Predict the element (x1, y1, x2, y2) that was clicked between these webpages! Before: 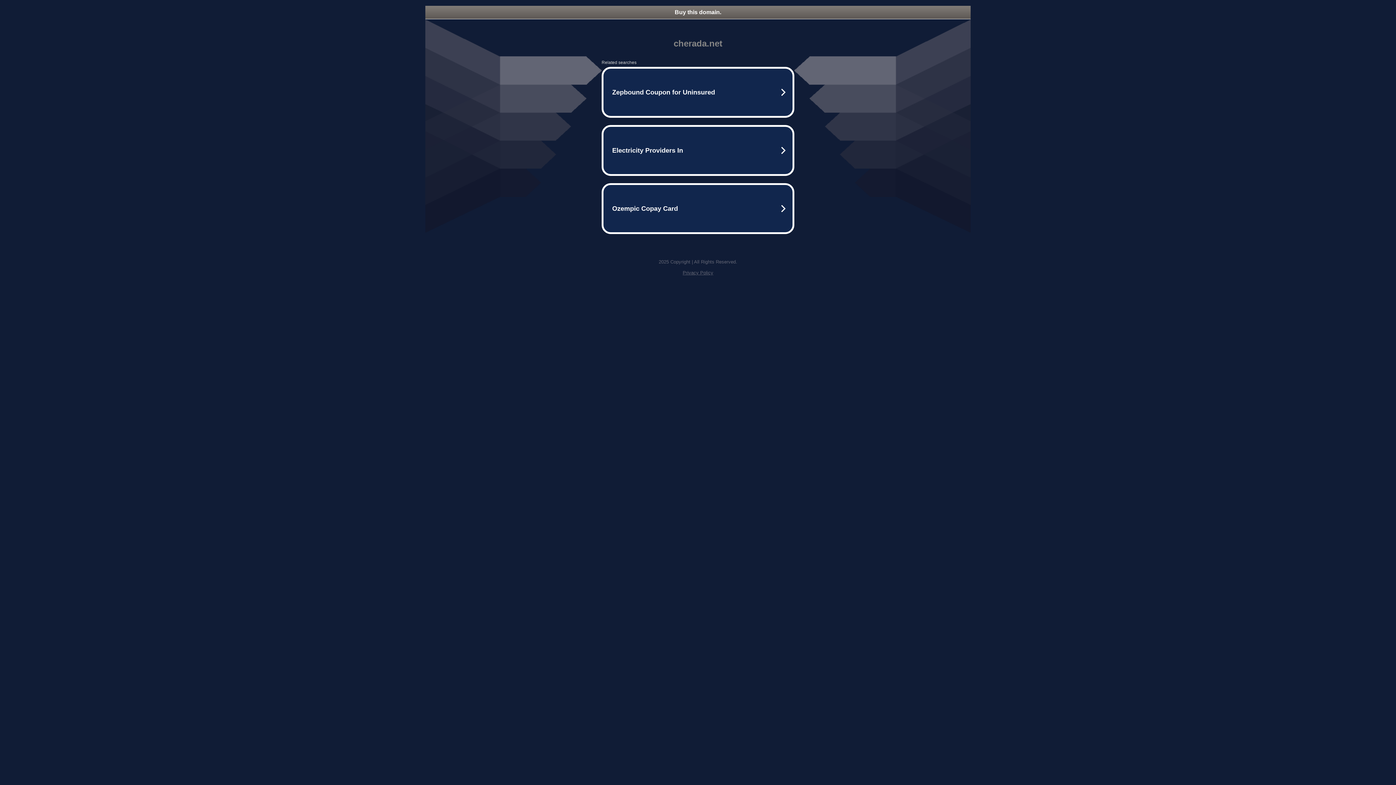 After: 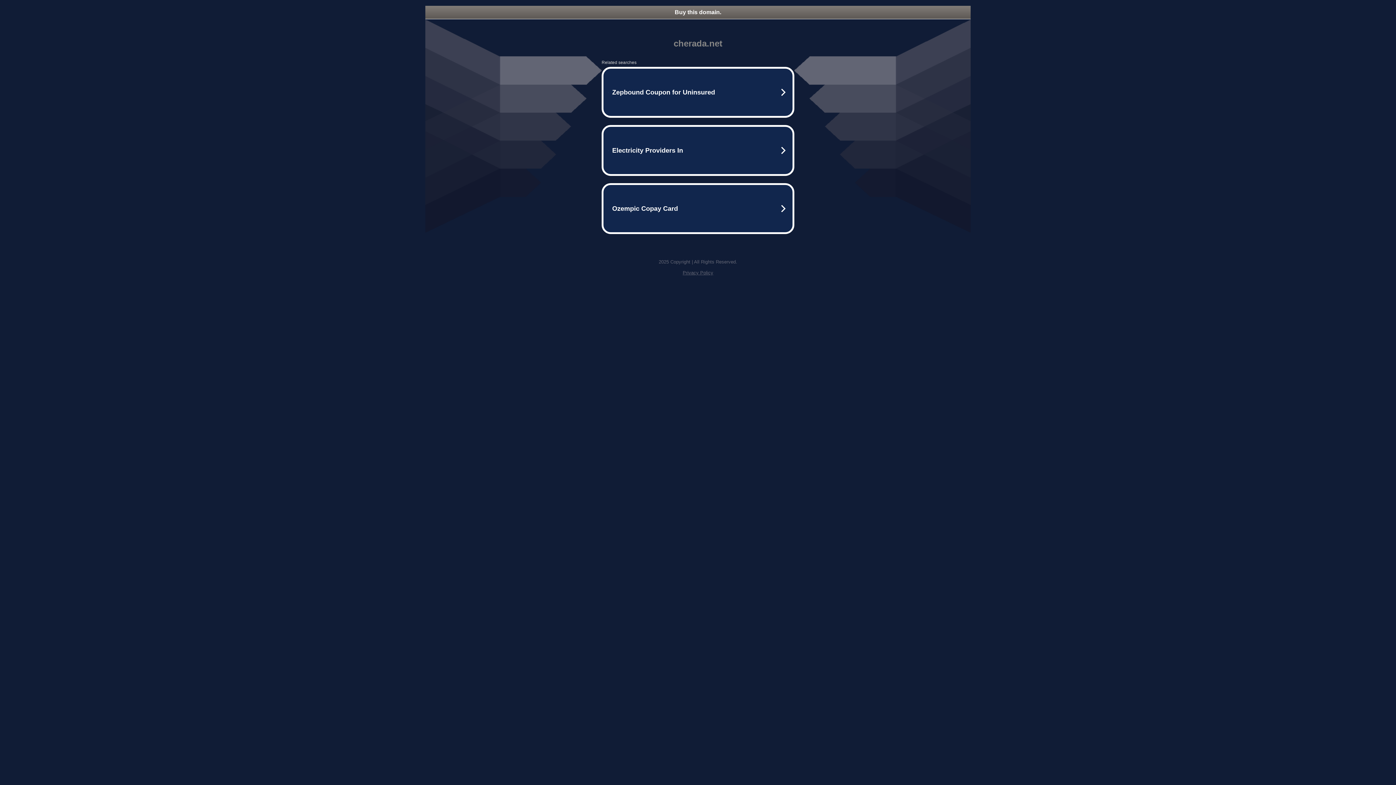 Action: bbox: (682, 270, 713, 275) label: Privacy Policy